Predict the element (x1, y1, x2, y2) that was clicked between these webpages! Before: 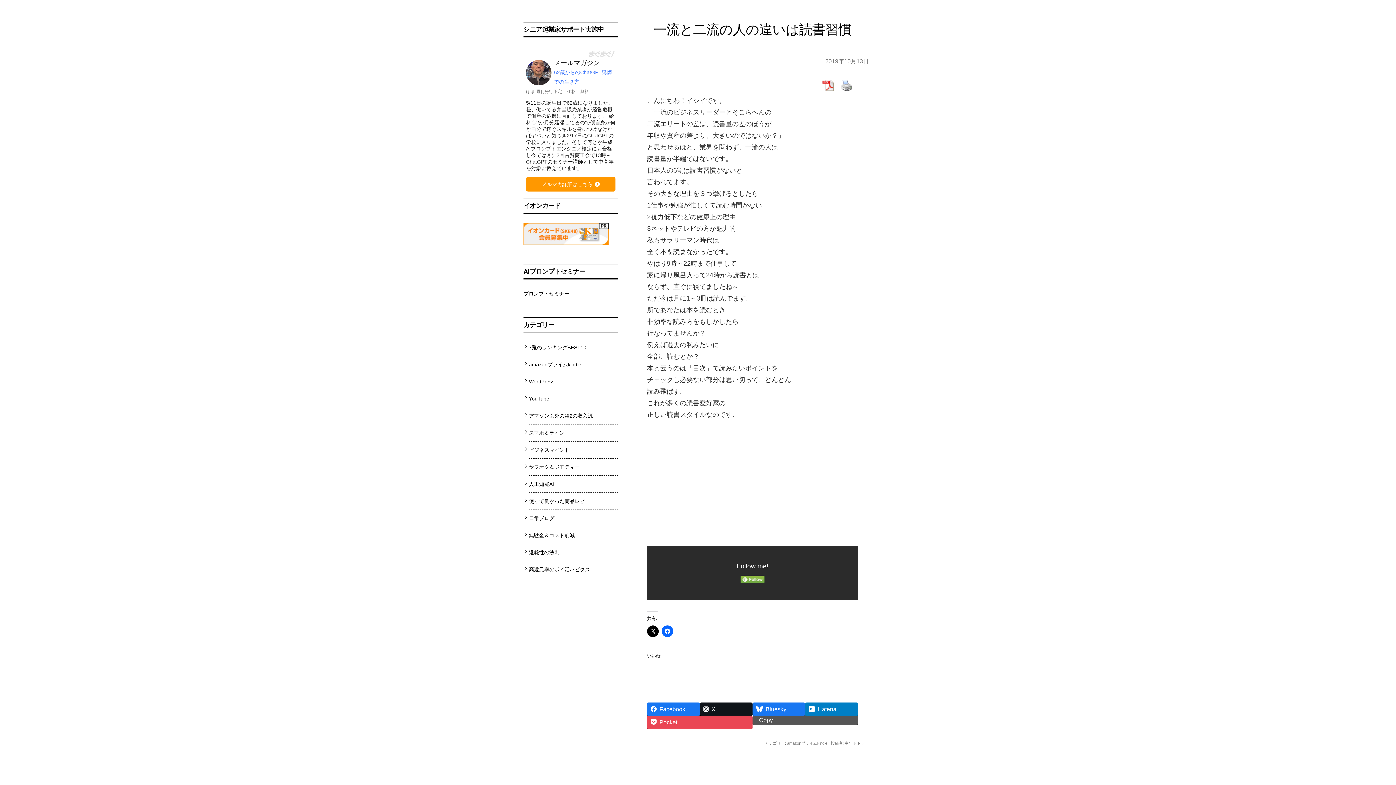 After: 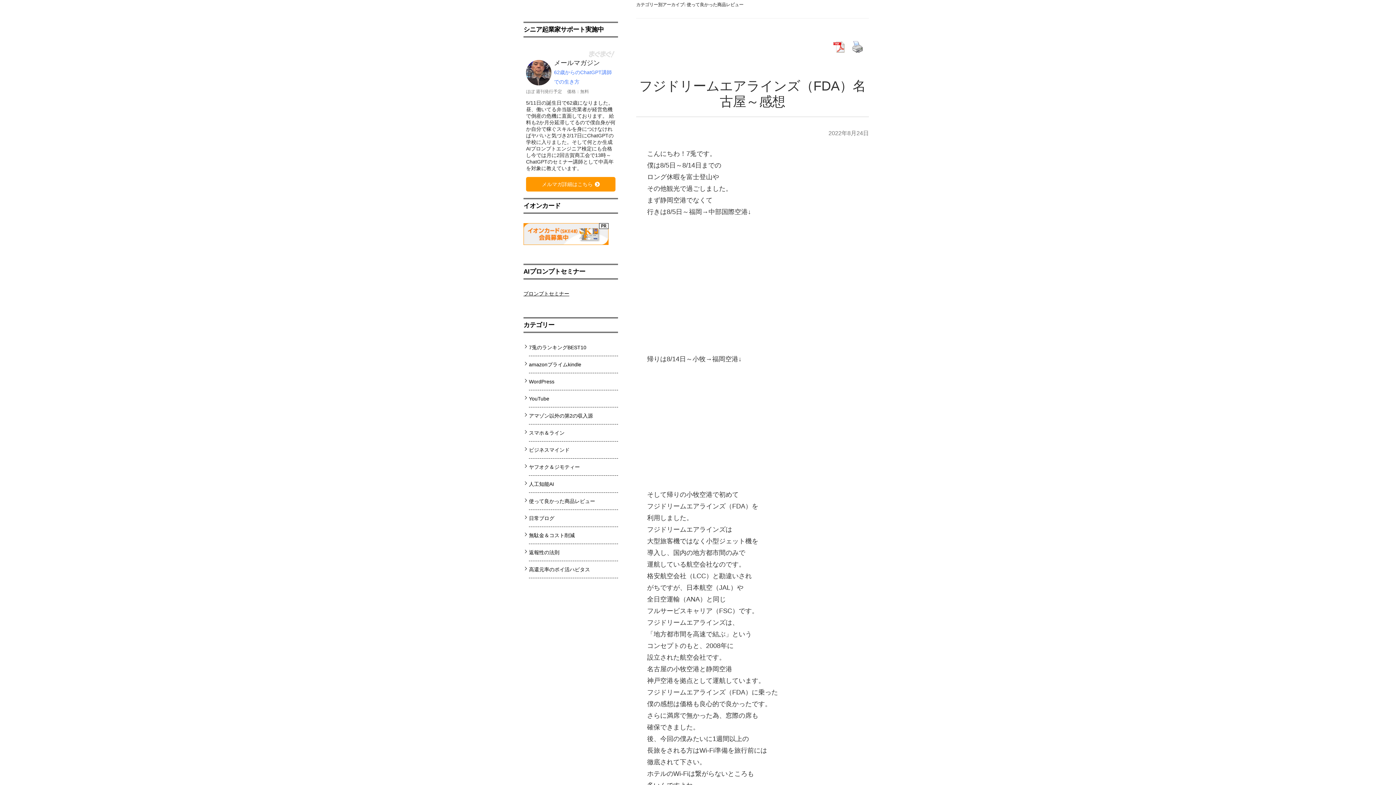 Action: bbox: (529, 498, 595, 504) label: 使って良かった商品レビュー